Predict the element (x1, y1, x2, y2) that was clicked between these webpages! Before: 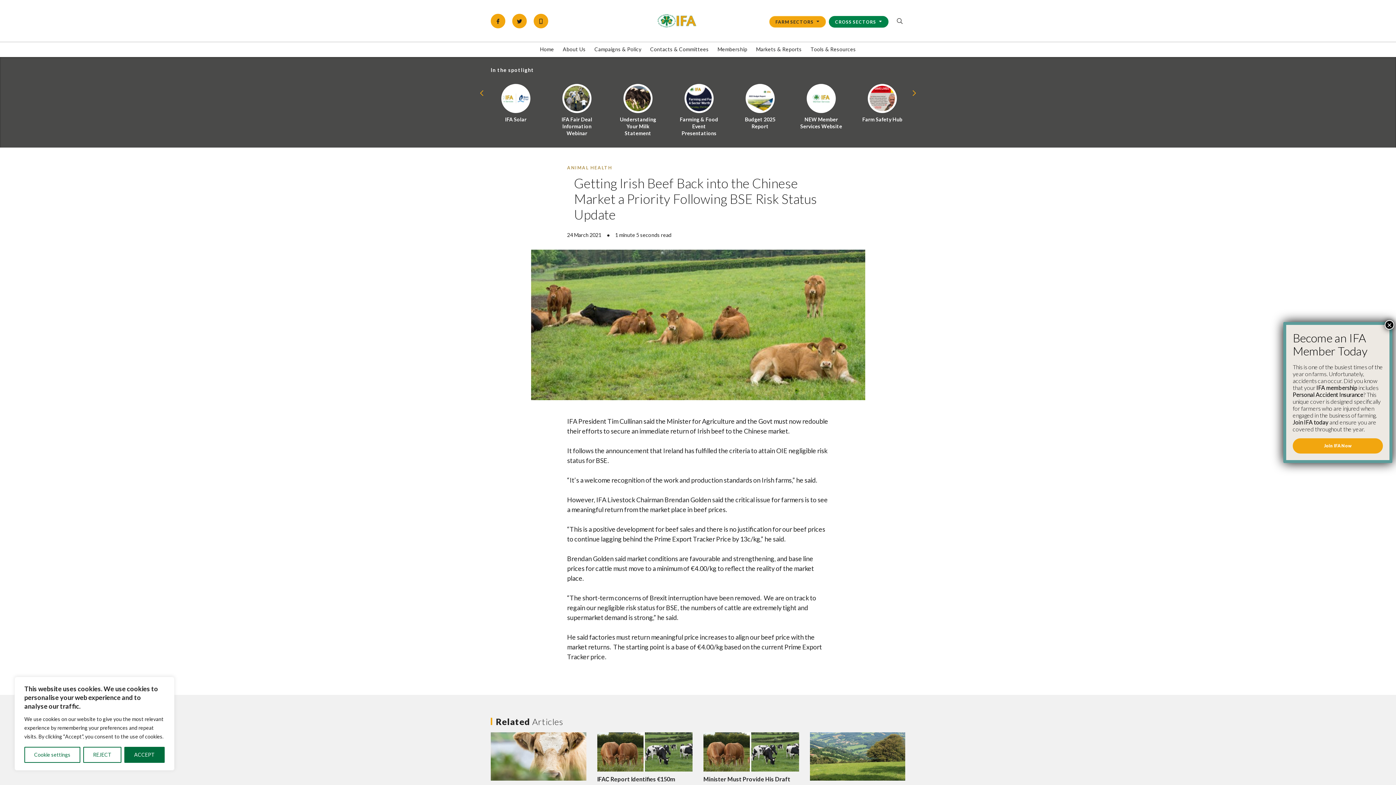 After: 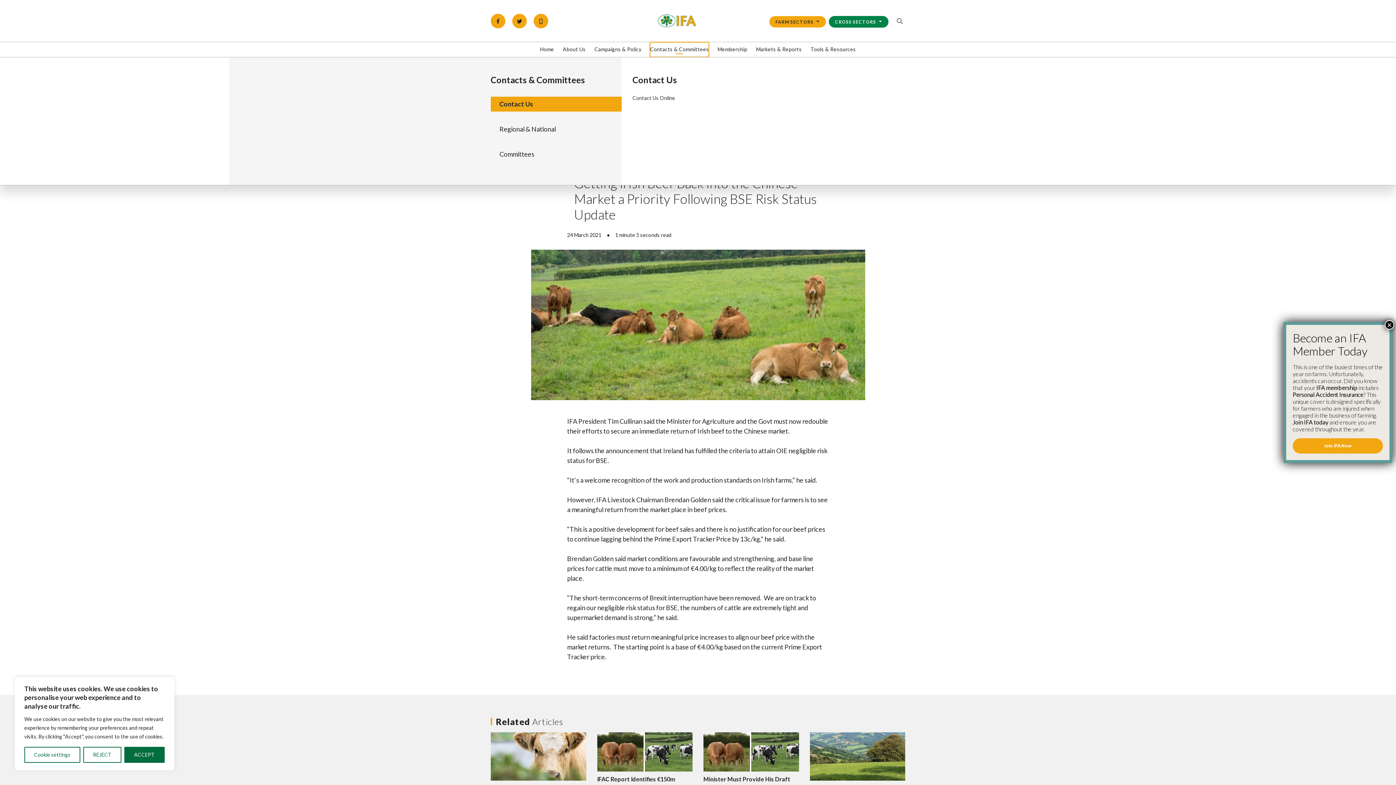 Action: label: Collapse dropdown menu bbox: (650, 42, 709, 57)